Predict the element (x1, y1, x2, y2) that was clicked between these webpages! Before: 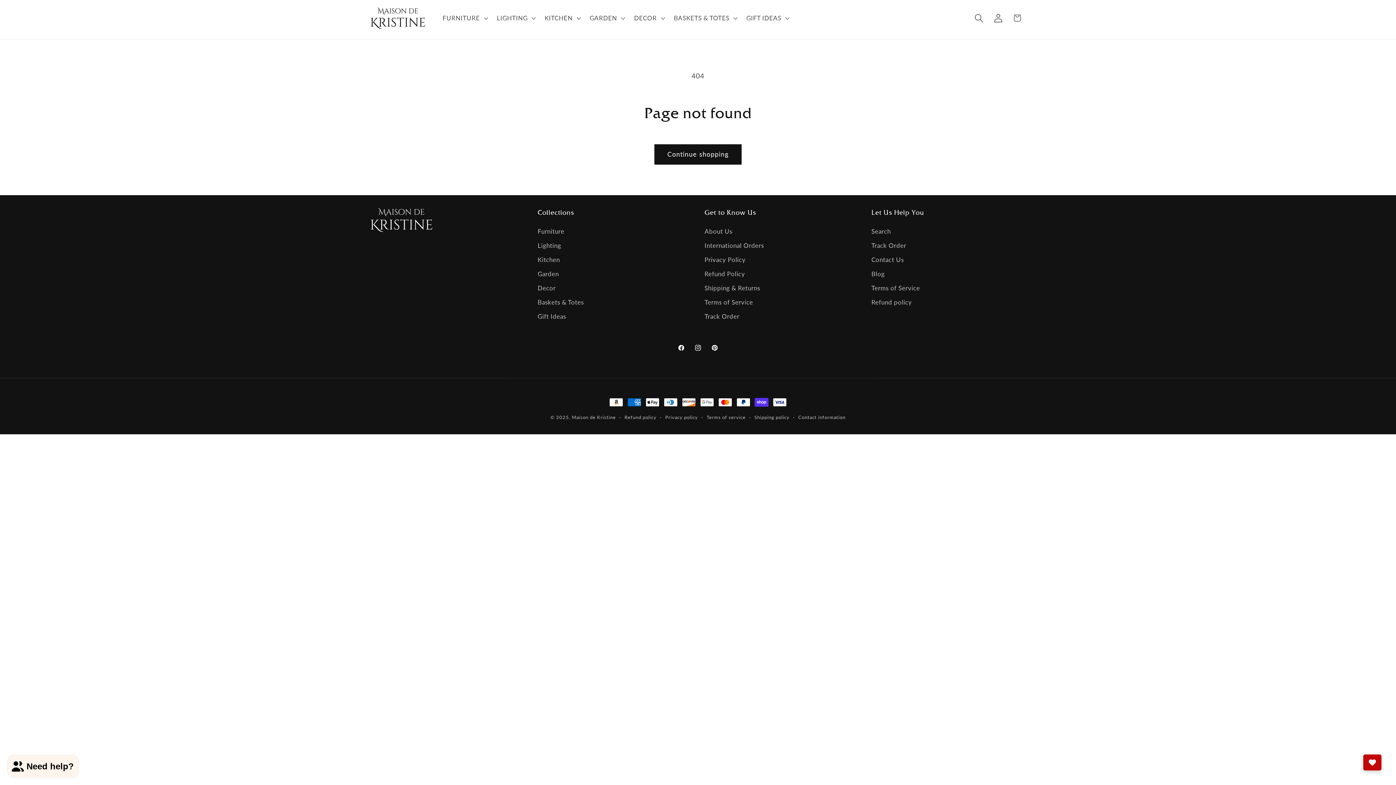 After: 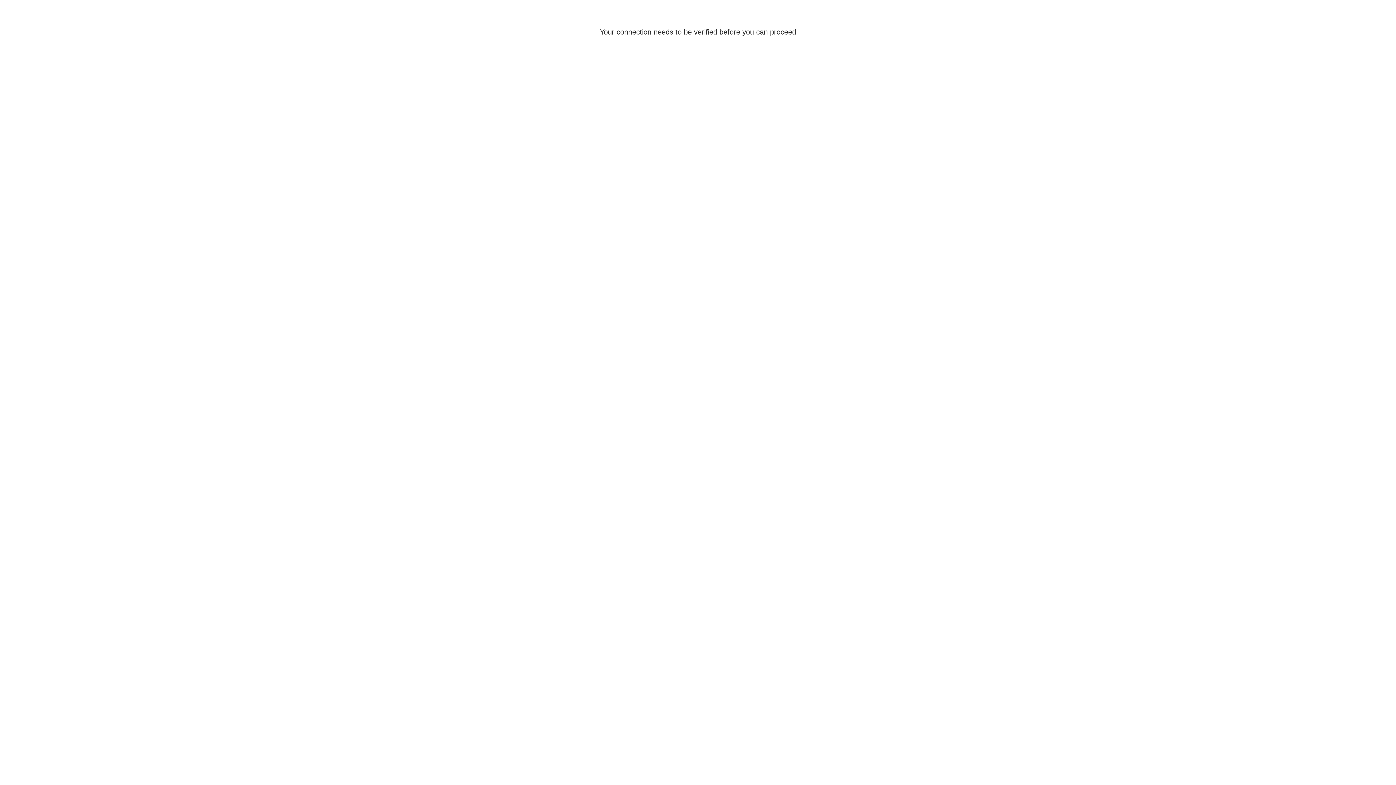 Action: label: LOG IN bbox: (988, 8, 1008, 27)